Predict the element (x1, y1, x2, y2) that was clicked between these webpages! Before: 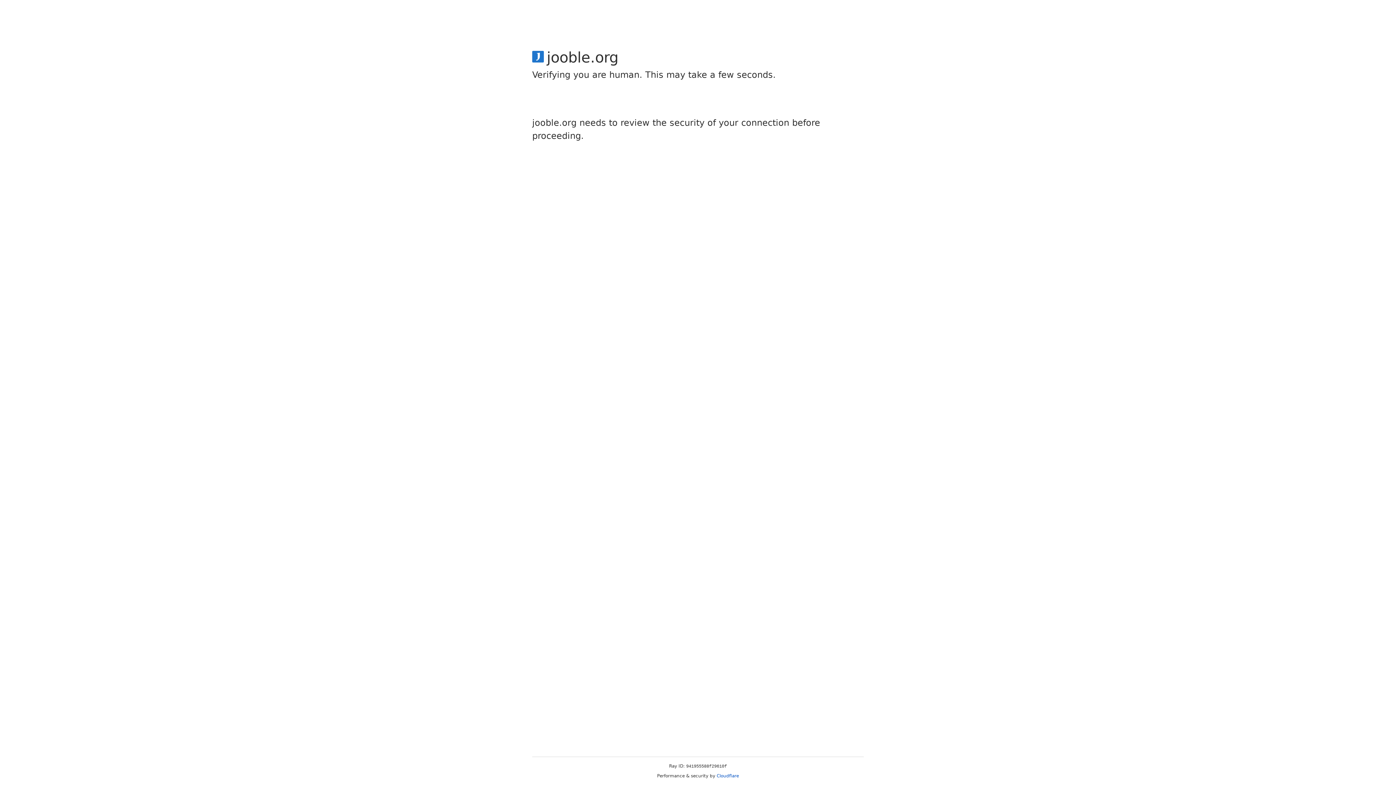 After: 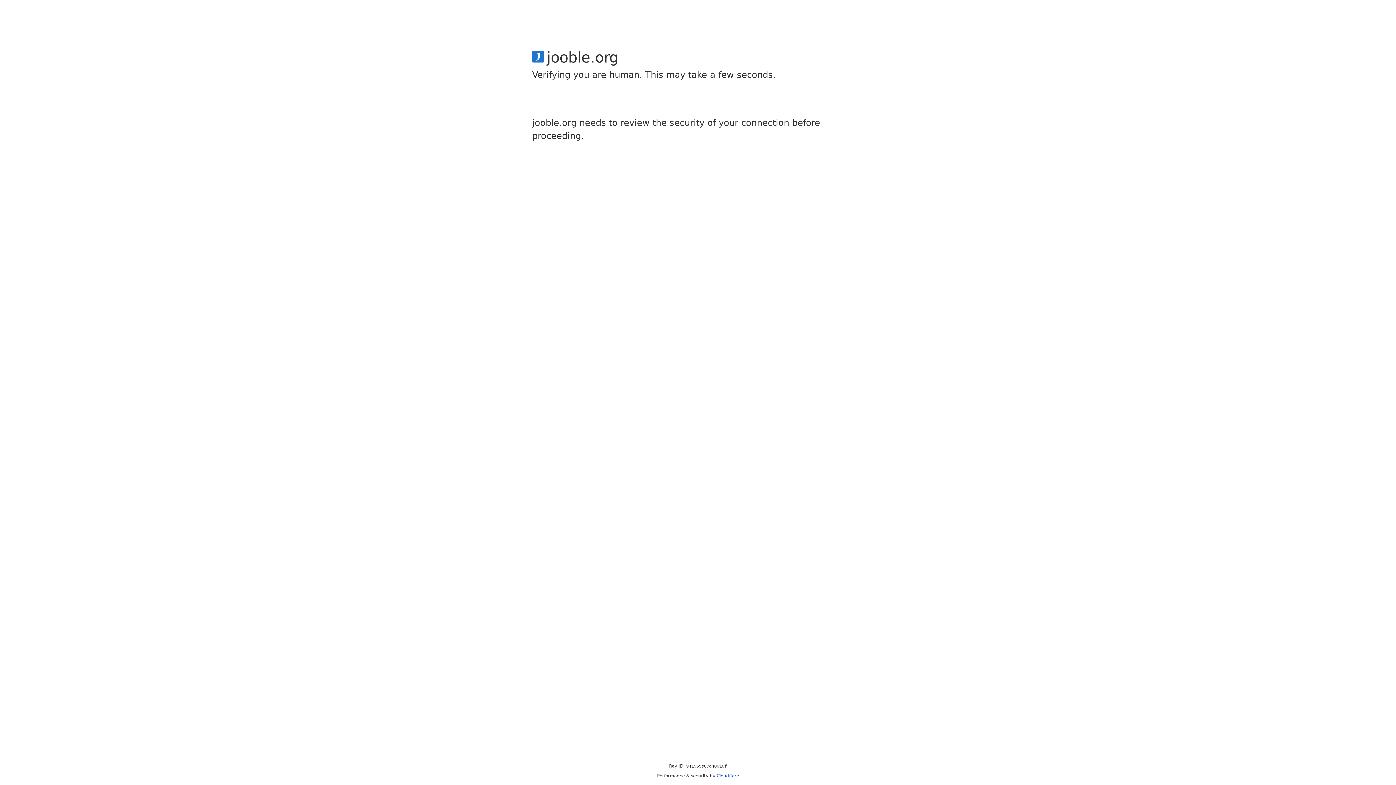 Action: label: Cloudflare bbox: (716, 773, 739, 778)